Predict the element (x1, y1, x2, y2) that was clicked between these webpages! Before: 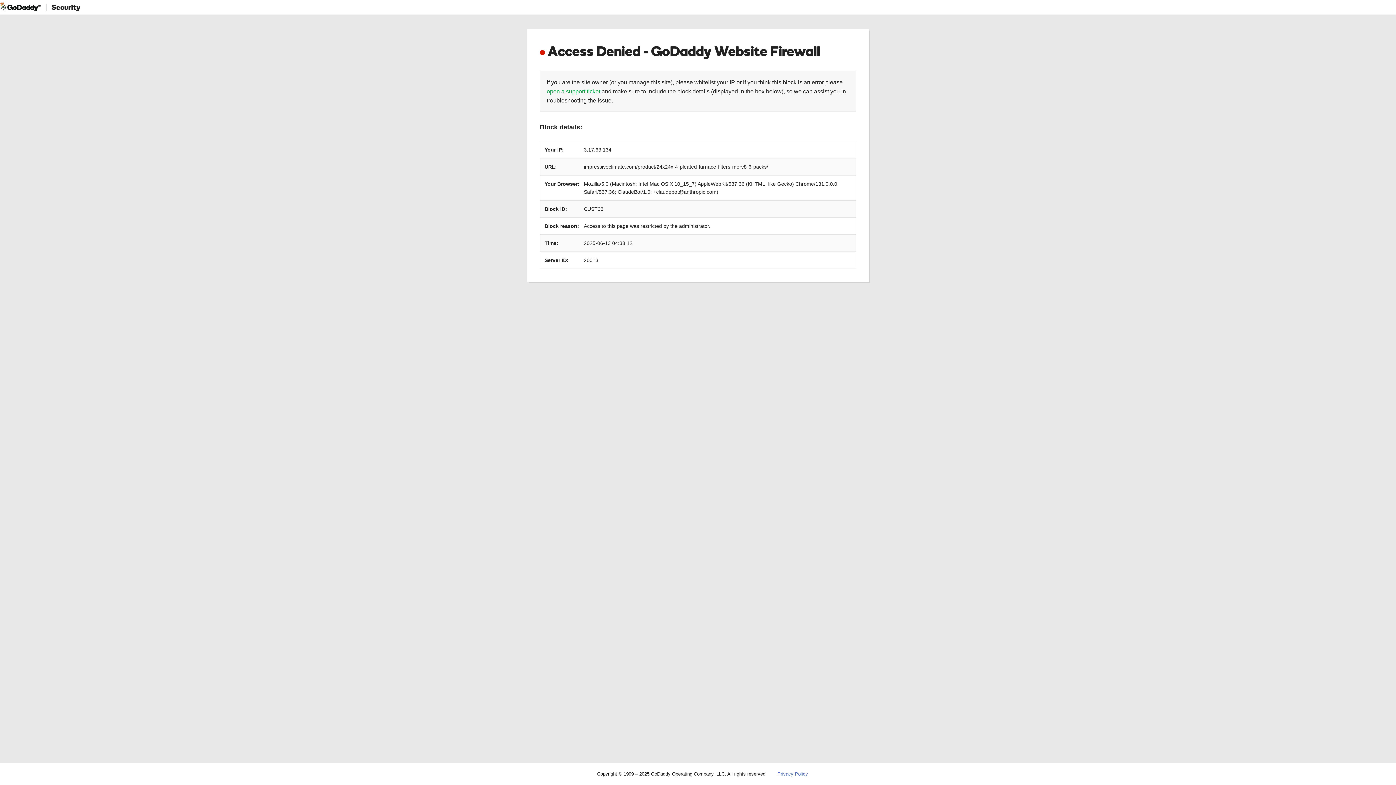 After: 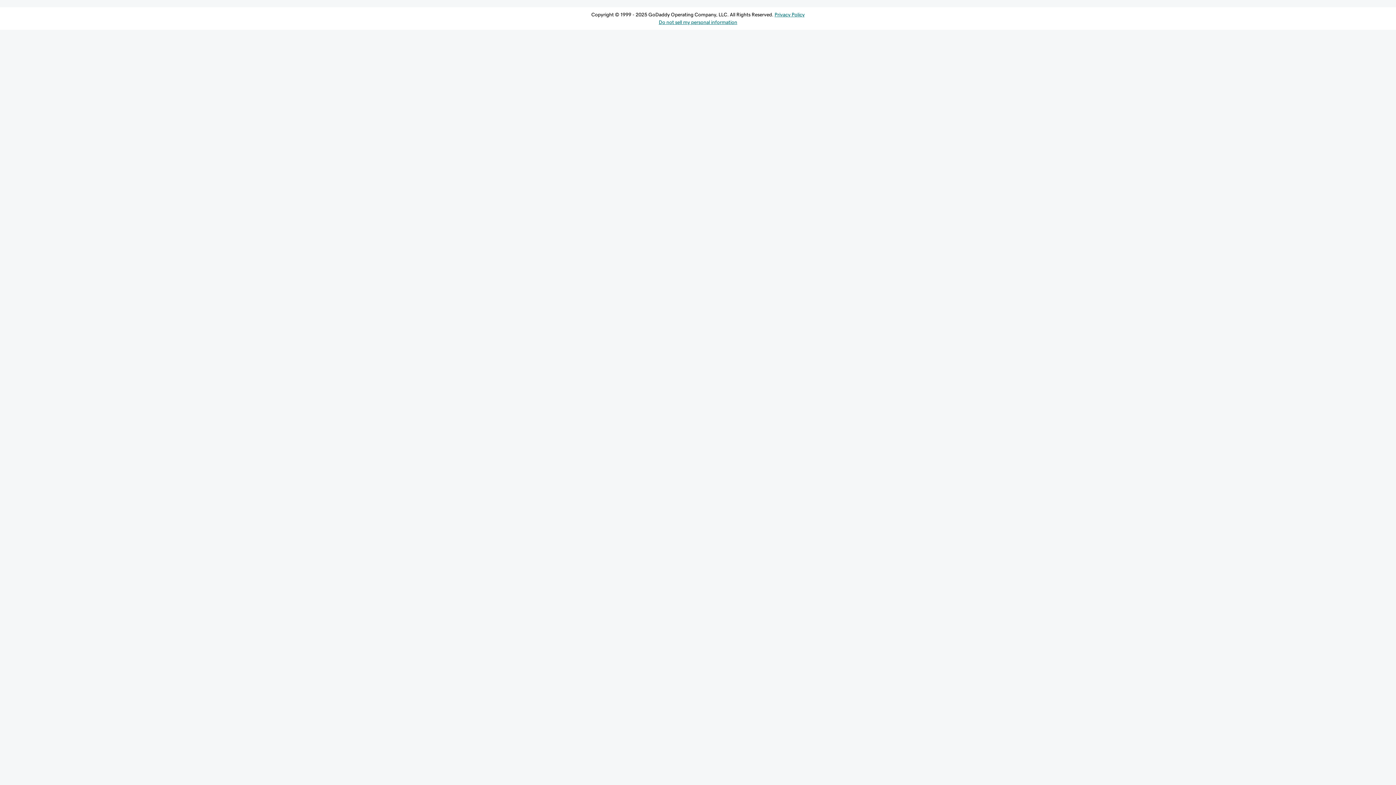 Action: bbox: (546, 88, 600, 94) label: open a support ticket